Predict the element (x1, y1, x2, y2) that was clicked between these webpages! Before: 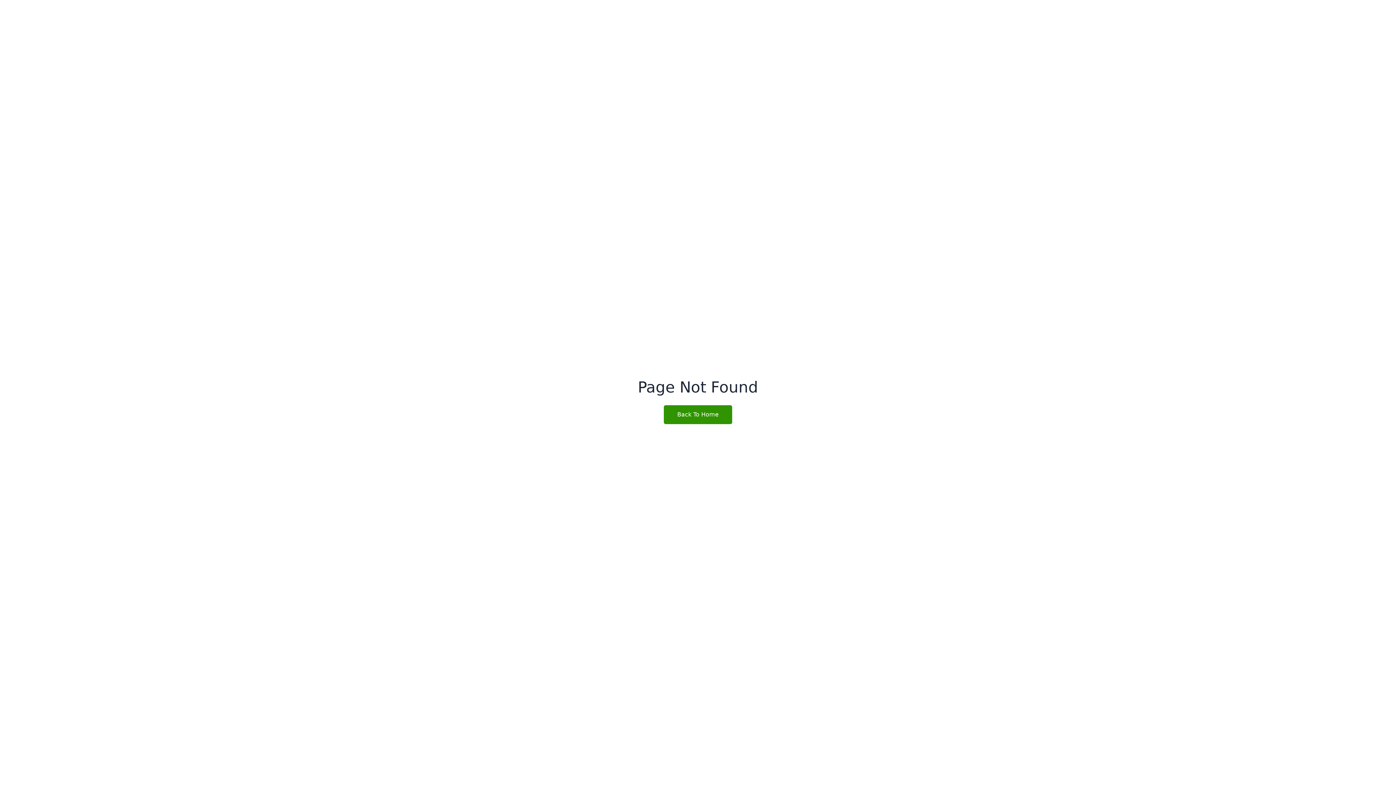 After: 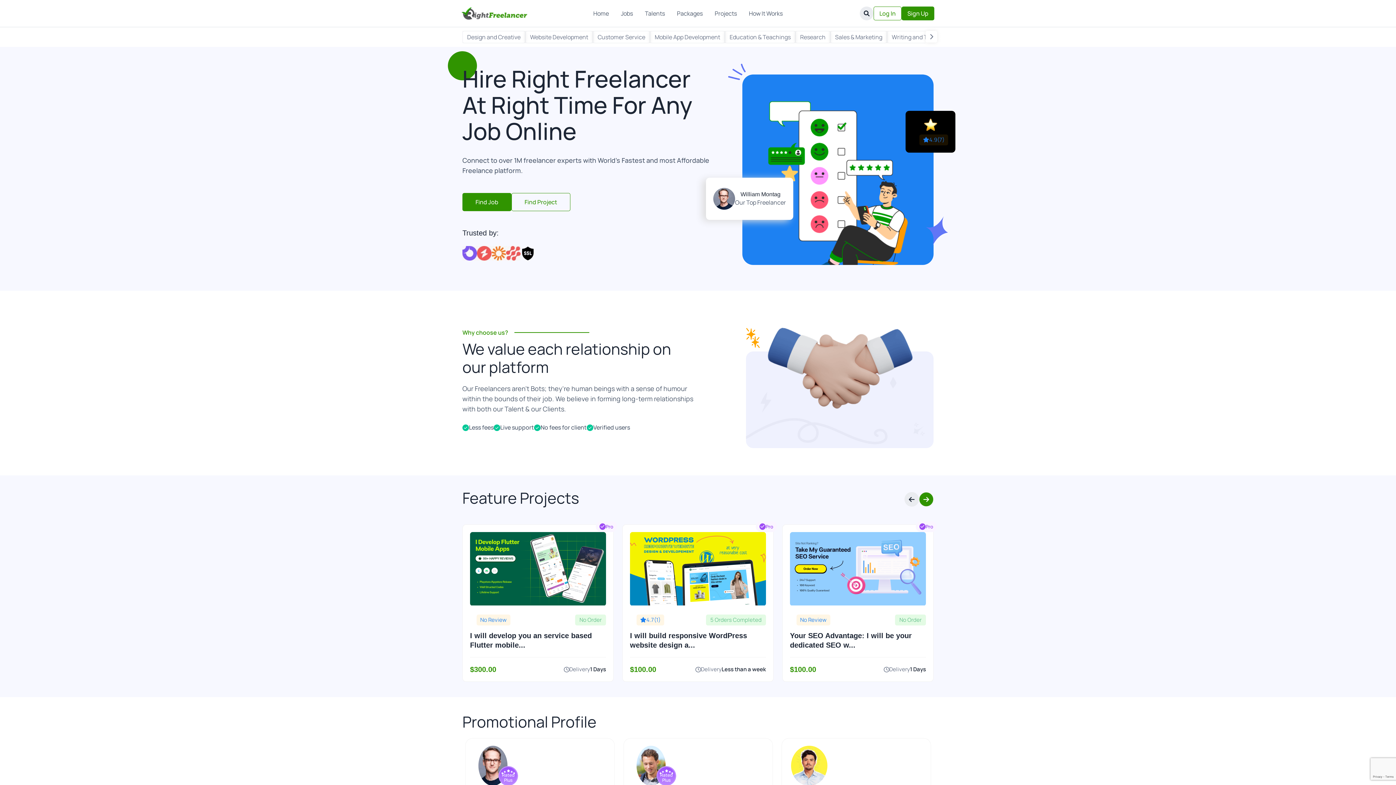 Action: bbox: (664, 405, 732, 424) label: Back To Home